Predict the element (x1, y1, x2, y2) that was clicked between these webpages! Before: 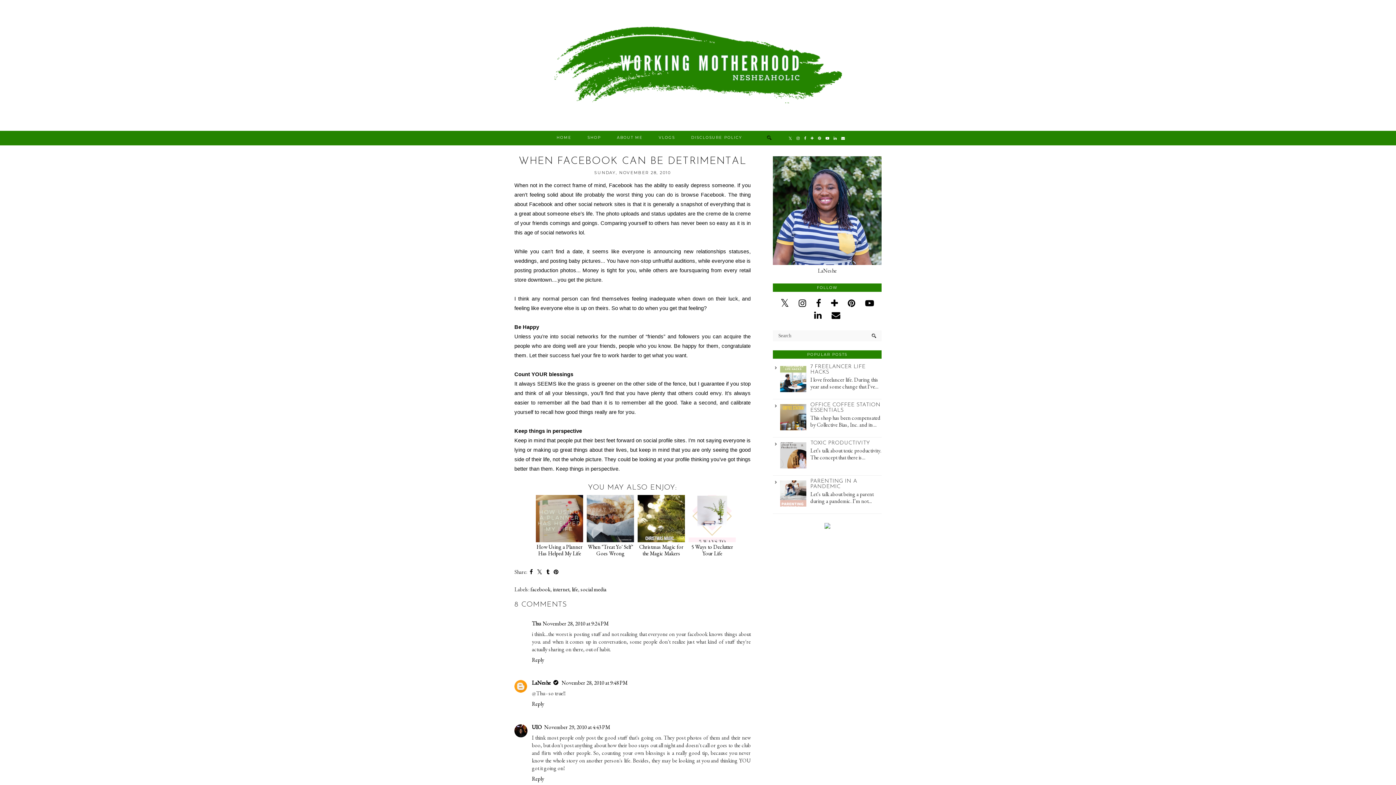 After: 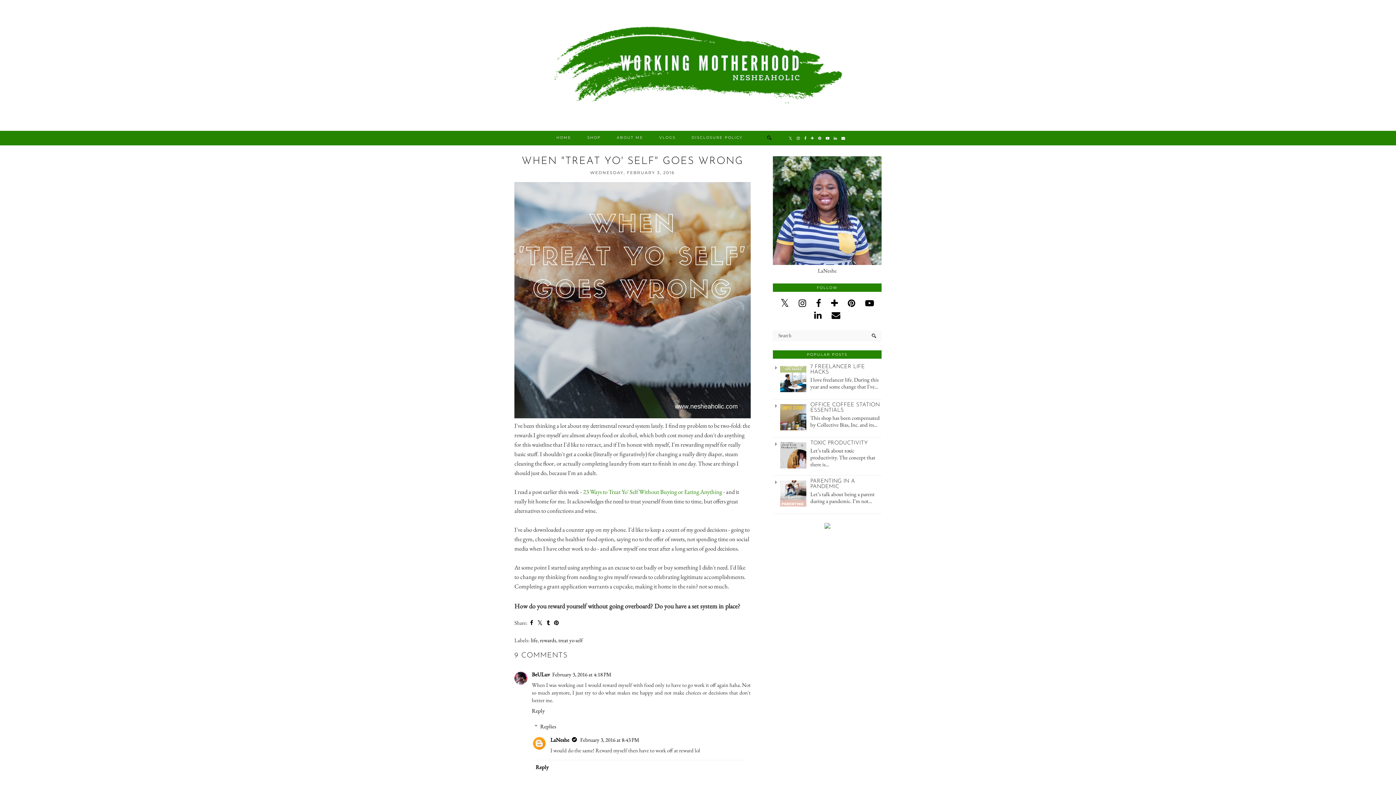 Action: label: When "Treat Yo' Self" Goes Wrong bbox: (587, 536, 634, 556)